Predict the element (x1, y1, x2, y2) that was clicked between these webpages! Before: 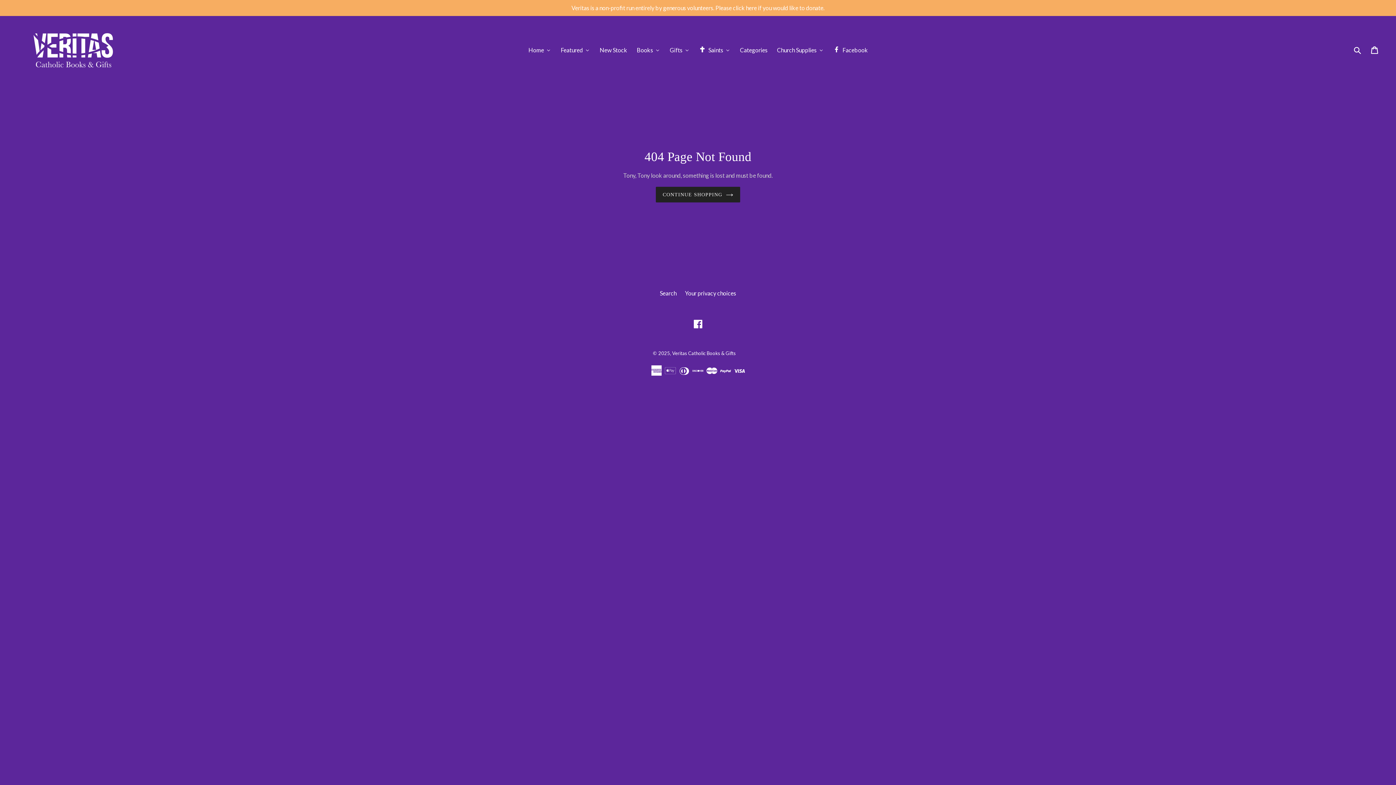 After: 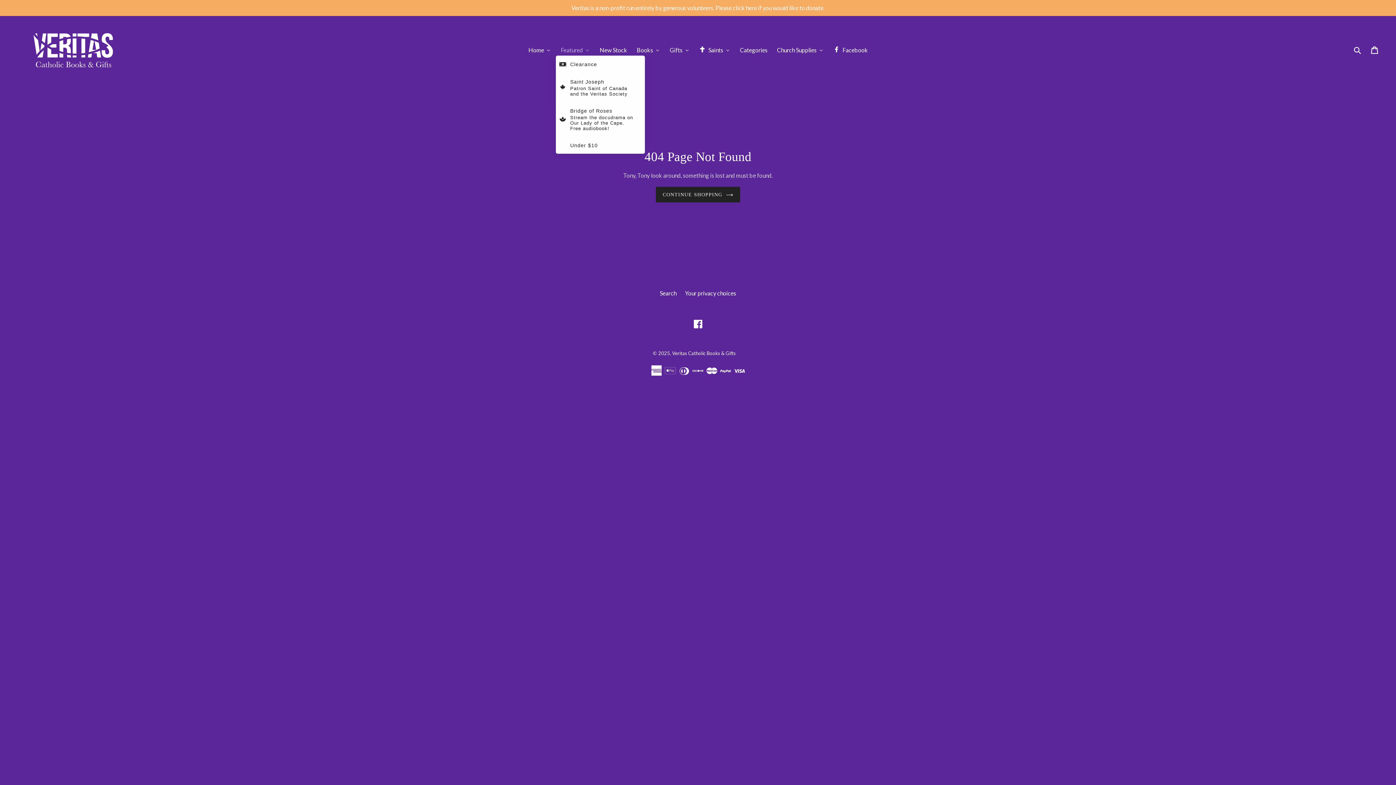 Action: label: Featured bbox: (555, 44, 594, 55)